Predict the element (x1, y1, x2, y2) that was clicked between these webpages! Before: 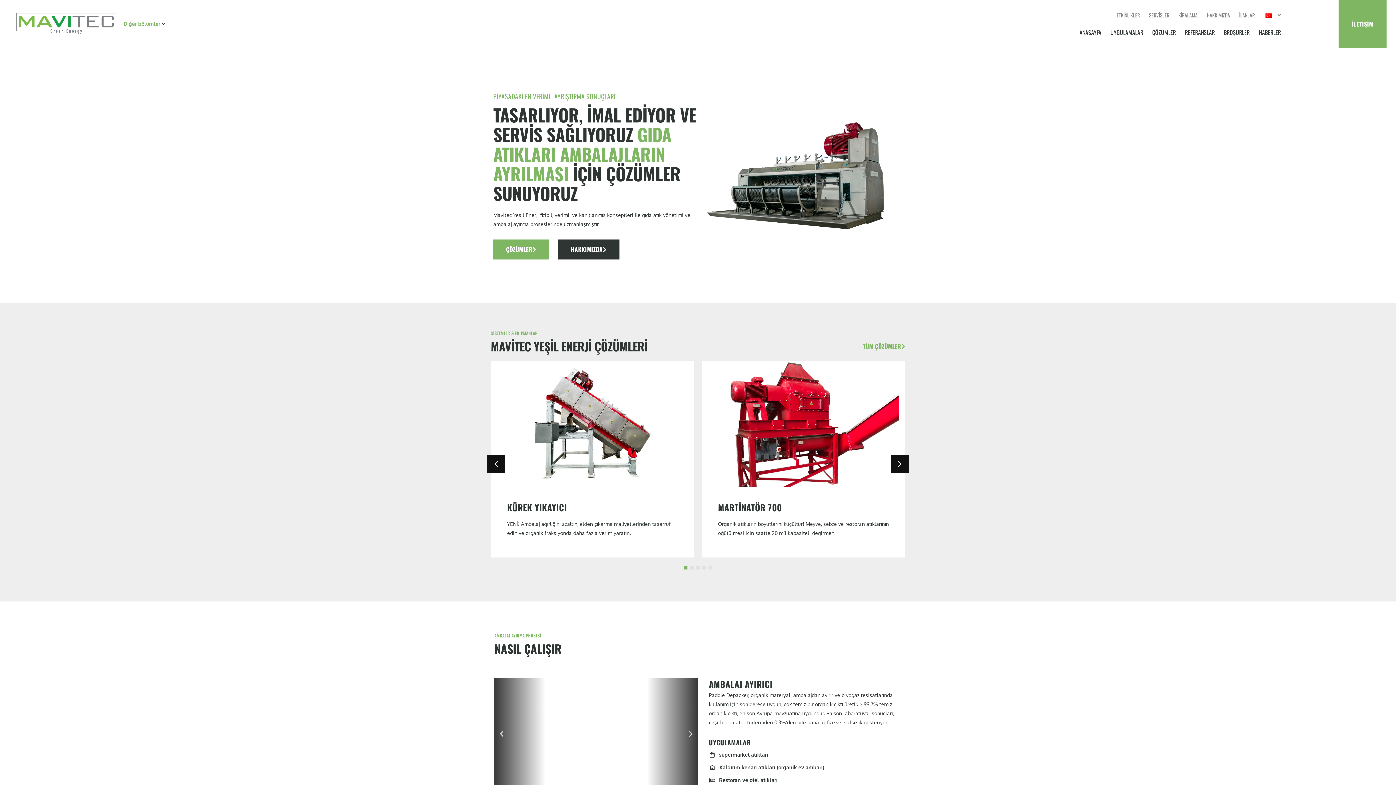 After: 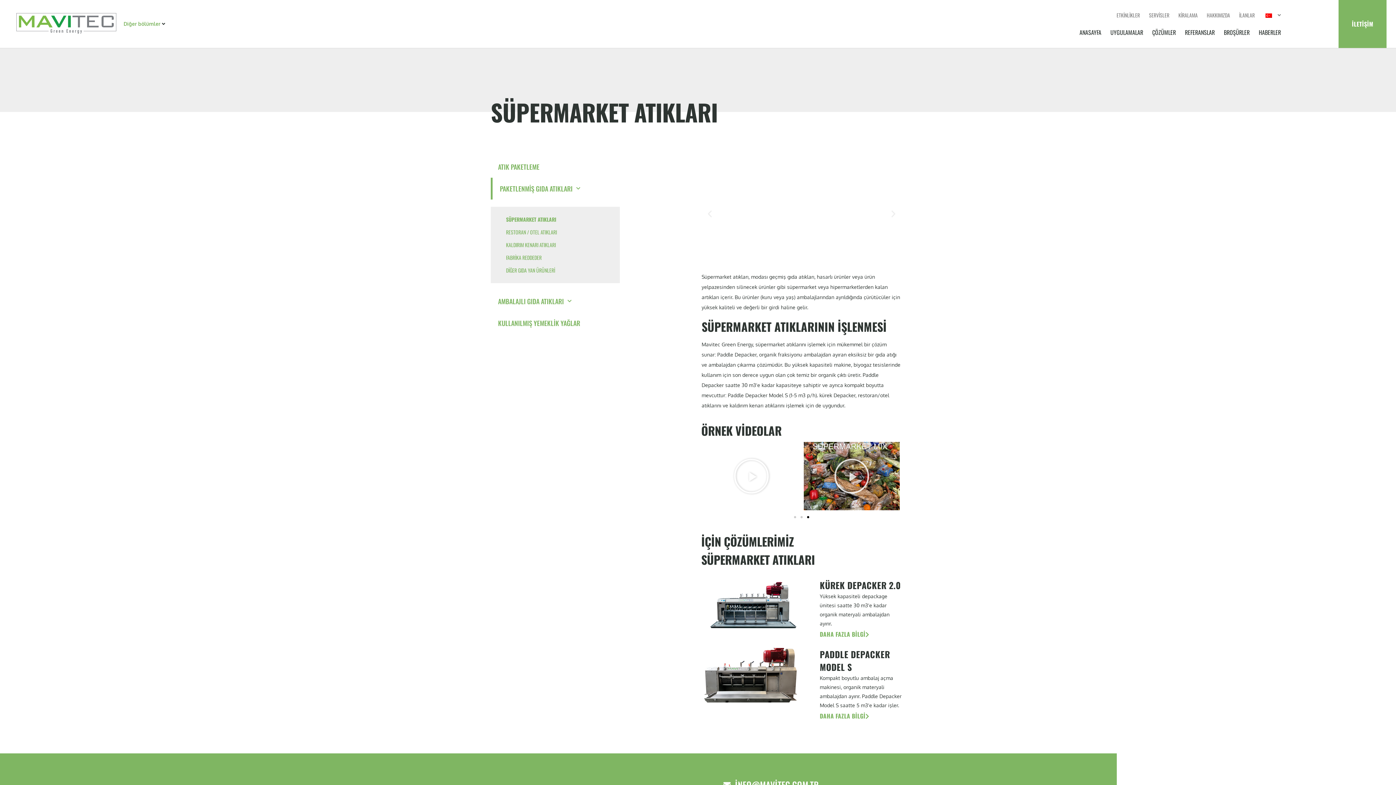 Action: label: süpermarket atıkları bbox: (719, 752, 768, 758)